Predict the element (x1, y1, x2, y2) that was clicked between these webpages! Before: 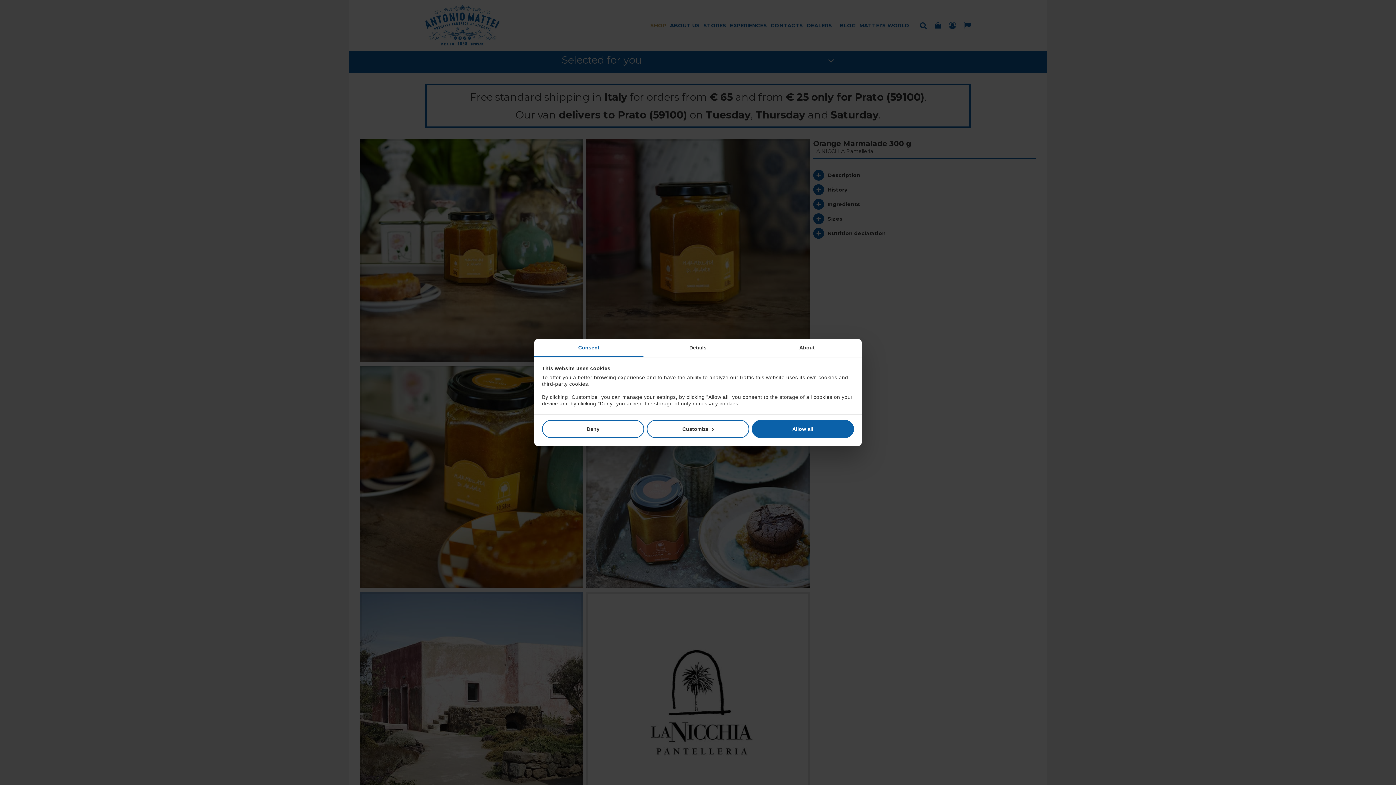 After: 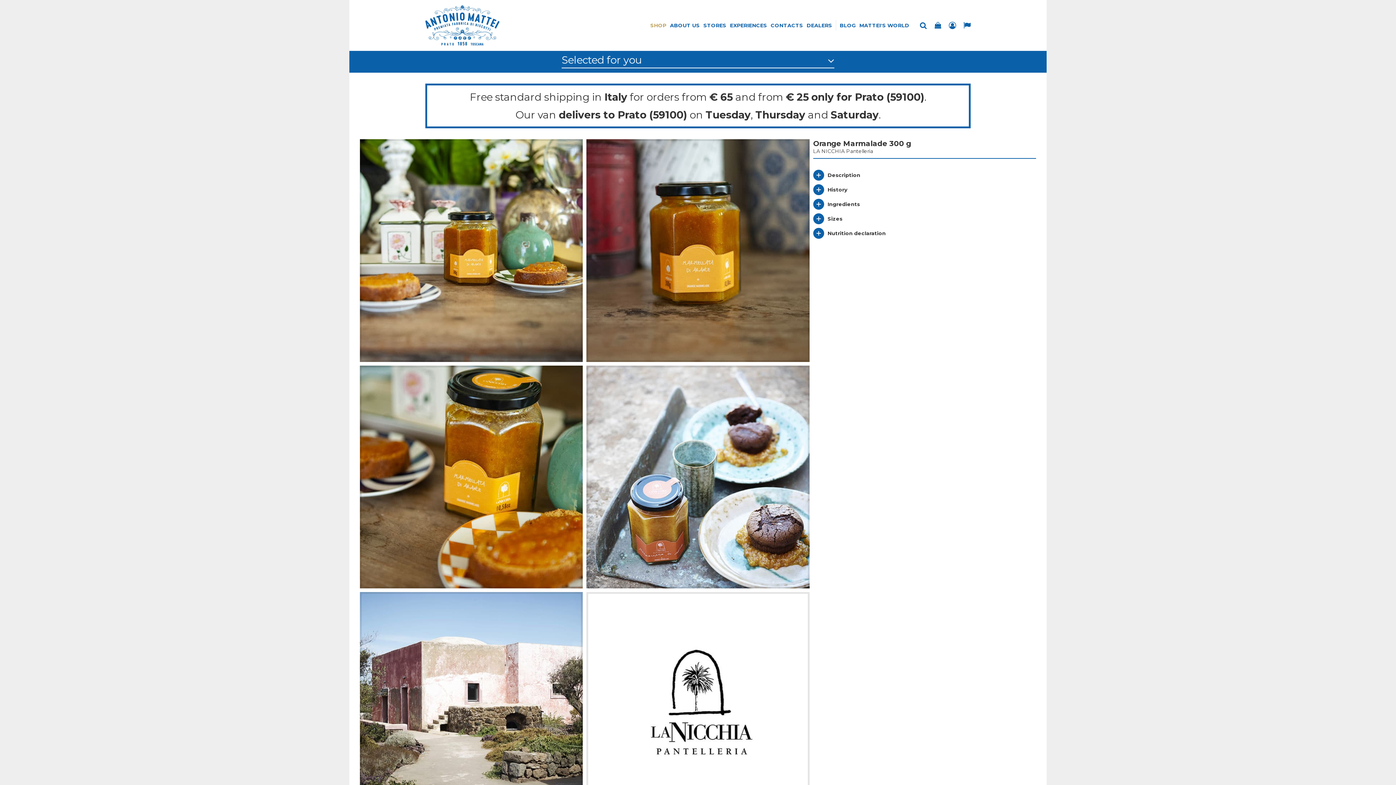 Action: label: Allow all bbox: (751, 420, 854, 438)